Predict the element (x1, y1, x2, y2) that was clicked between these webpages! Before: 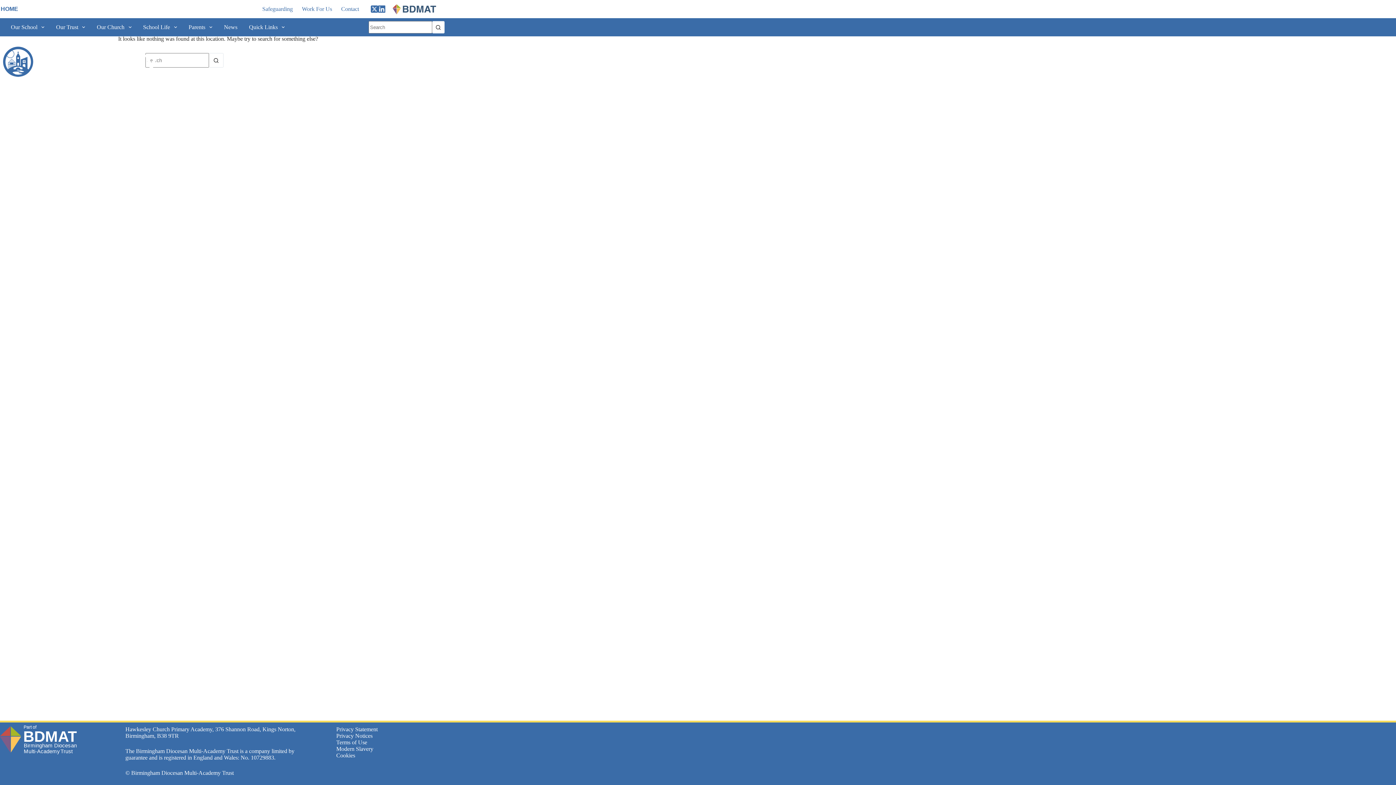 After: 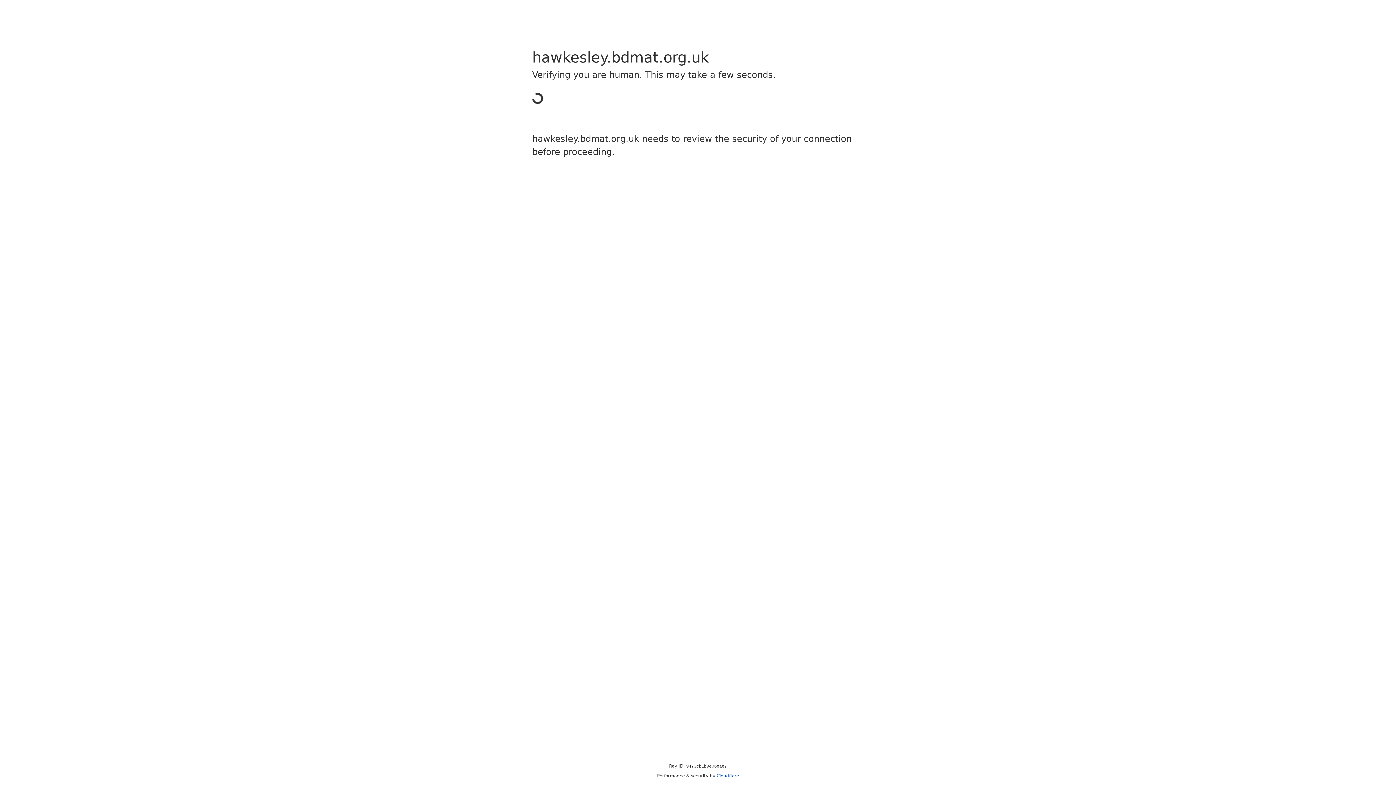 Action: bbox: (182, 18, 218, 36) label: Parents